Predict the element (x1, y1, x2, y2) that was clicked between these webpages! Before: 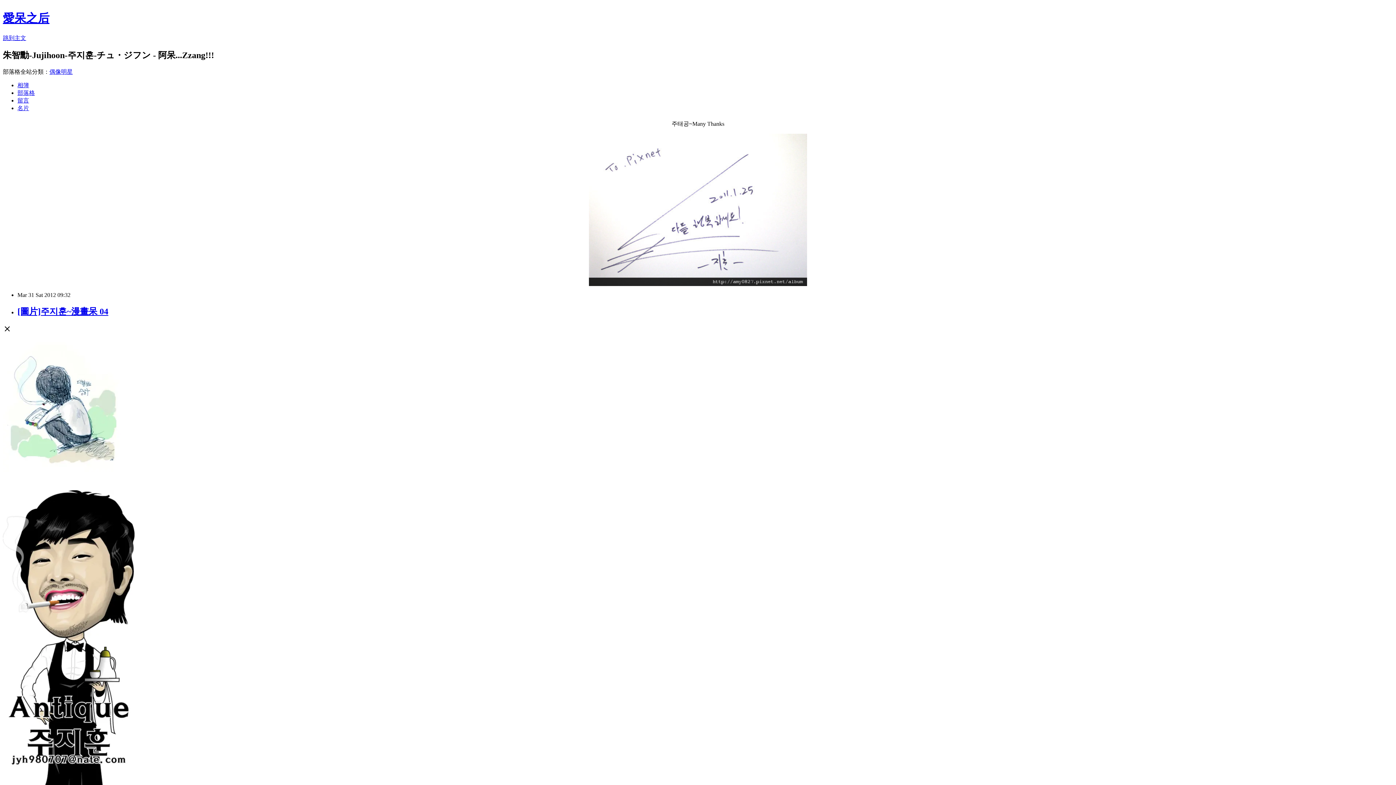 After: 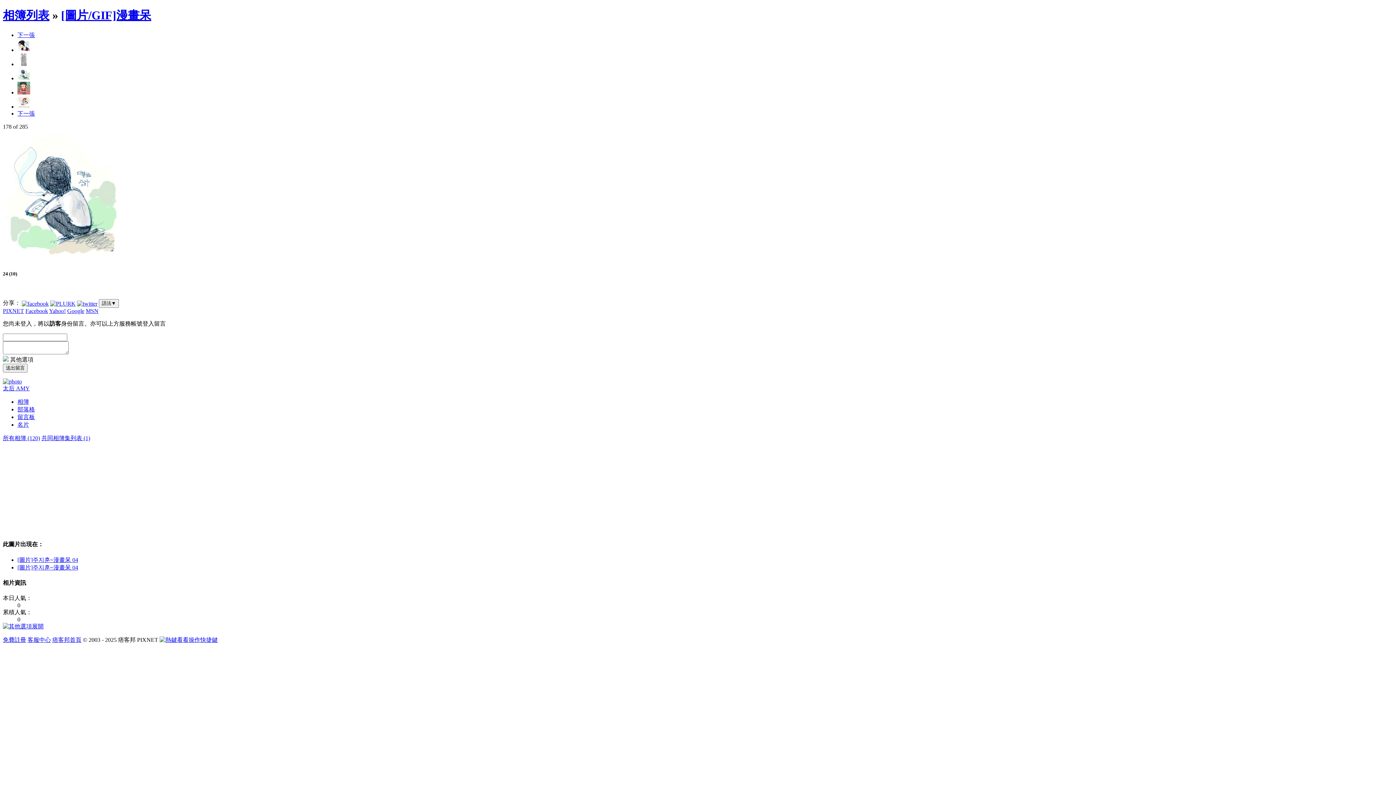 Action: bbox: (2, 467, 120, 473)